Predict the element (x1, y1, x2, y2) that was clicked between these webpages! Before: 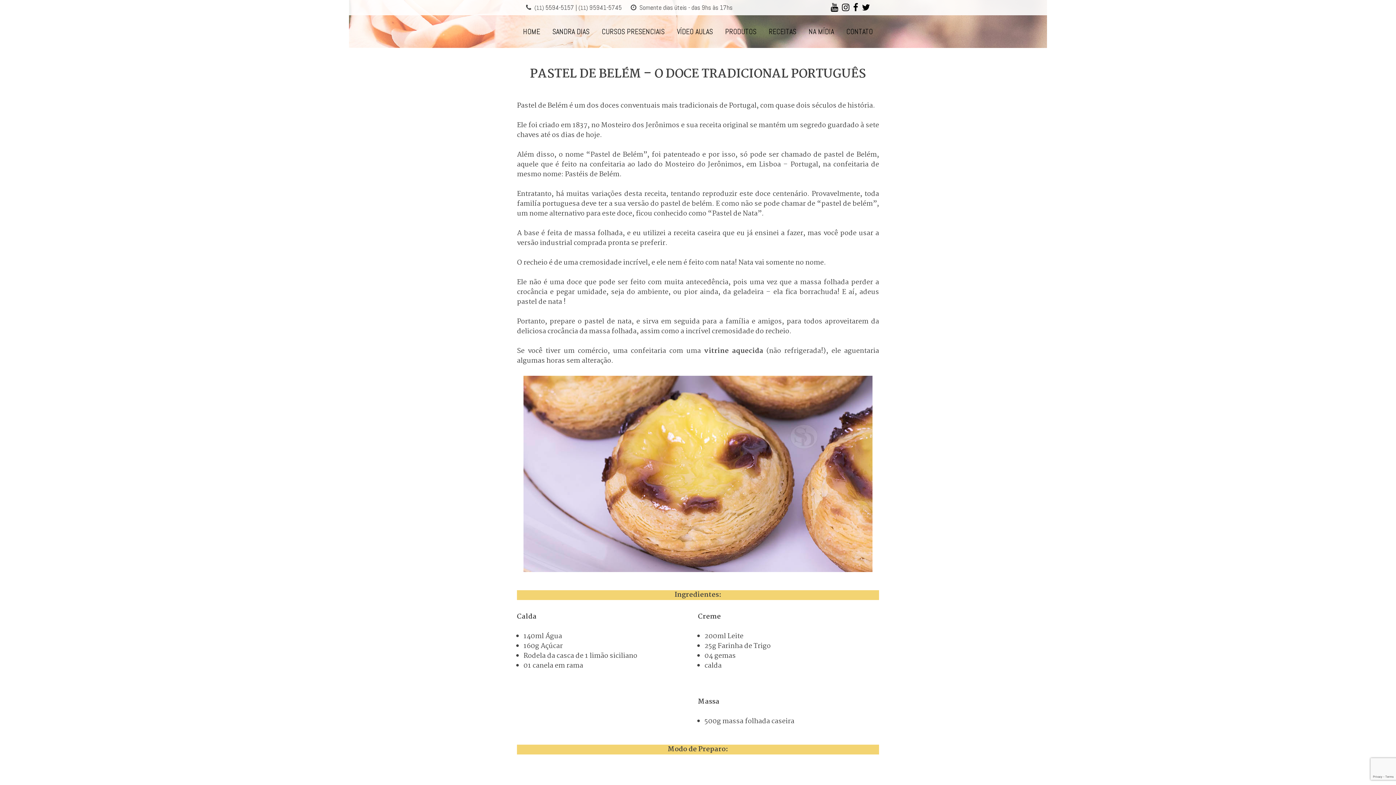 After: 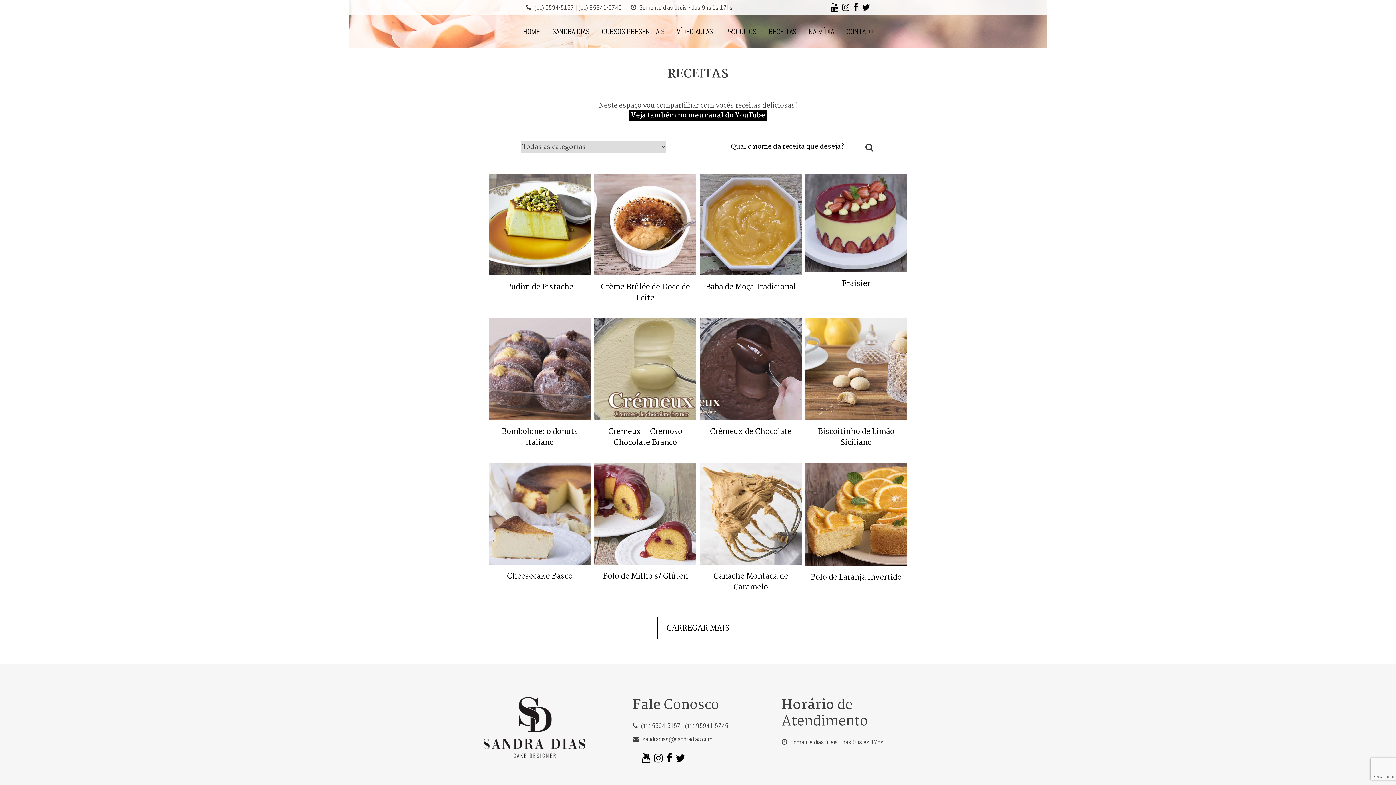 Action: bbox: (768, 15, 796, 48) label: RECEITAS